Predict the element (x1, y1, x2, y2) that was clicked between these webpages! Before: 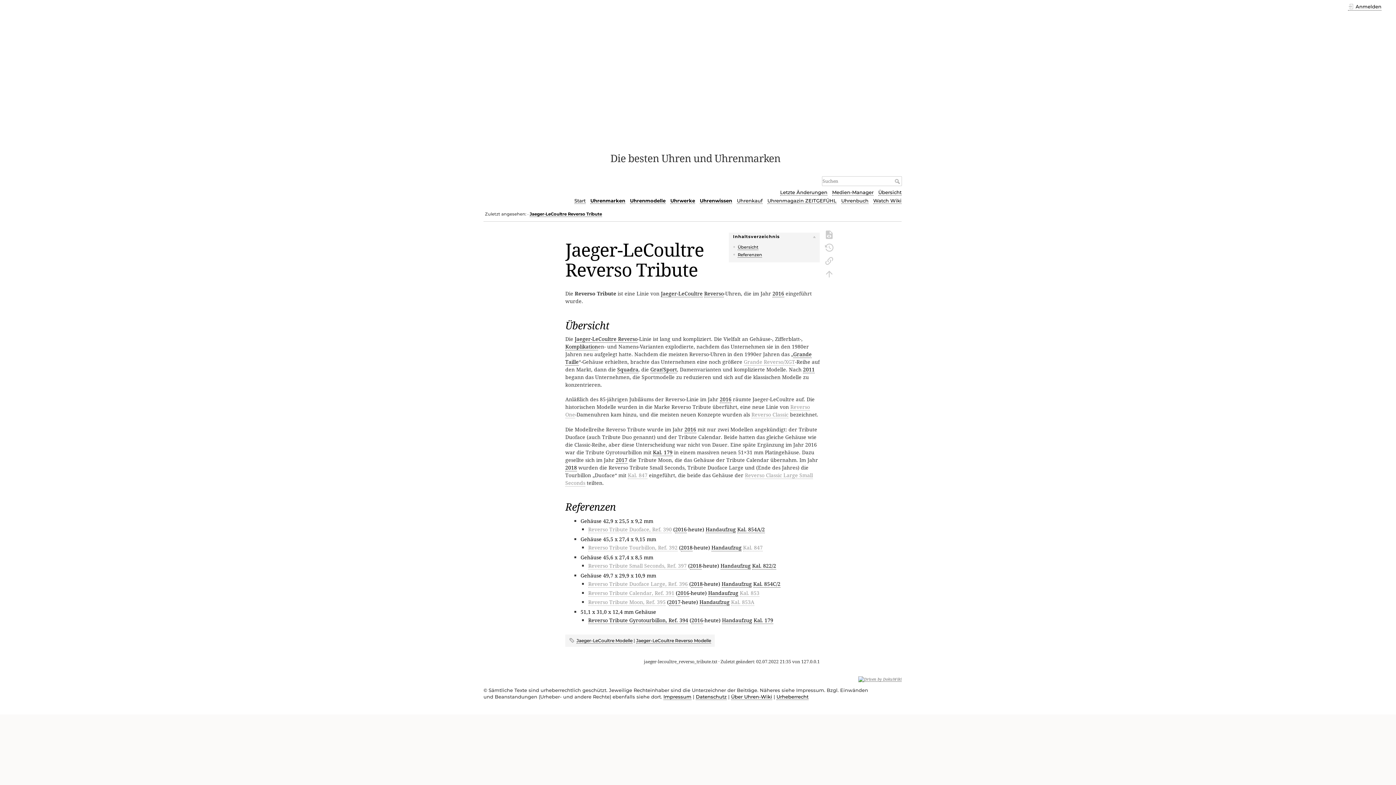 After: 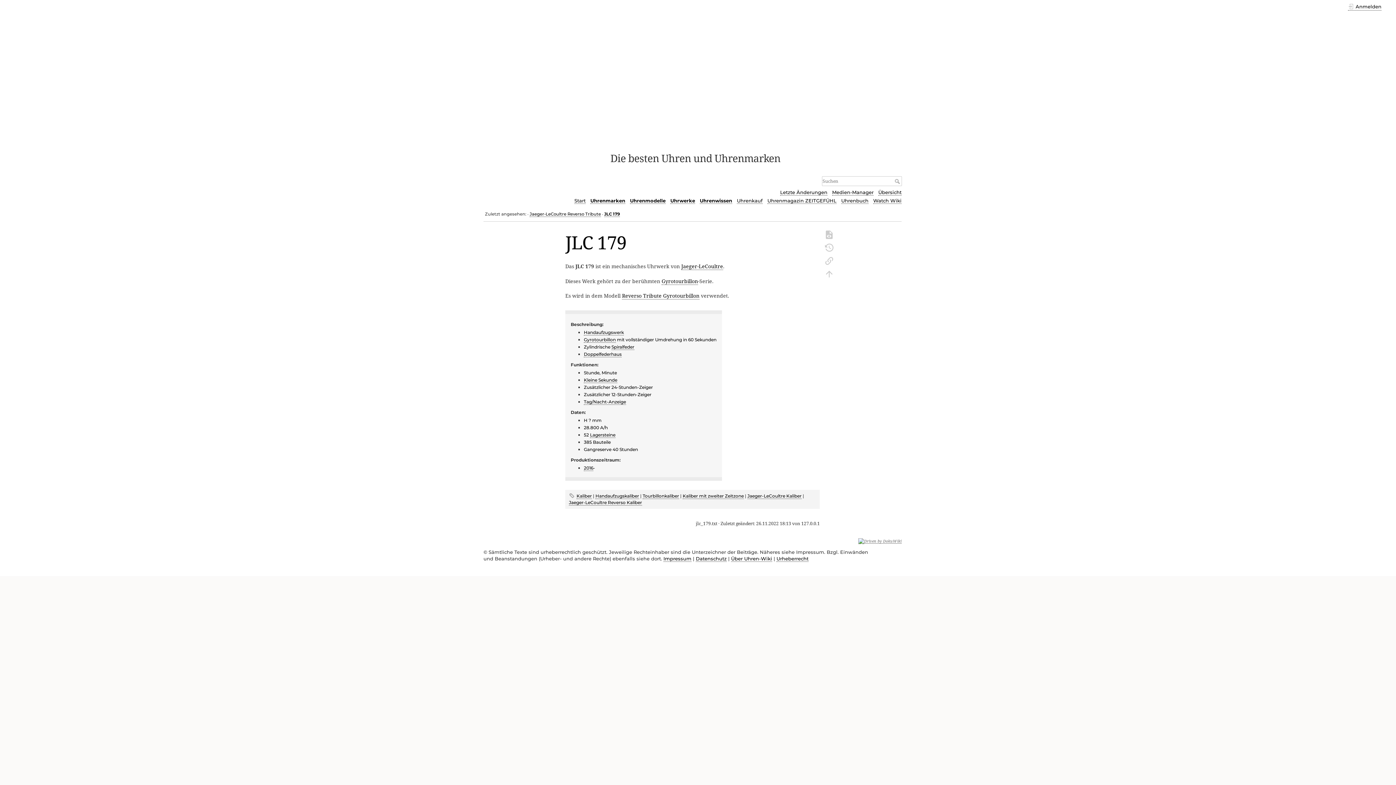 Action: label: Kal. 179 bbox: (753, 617, 773, 624)